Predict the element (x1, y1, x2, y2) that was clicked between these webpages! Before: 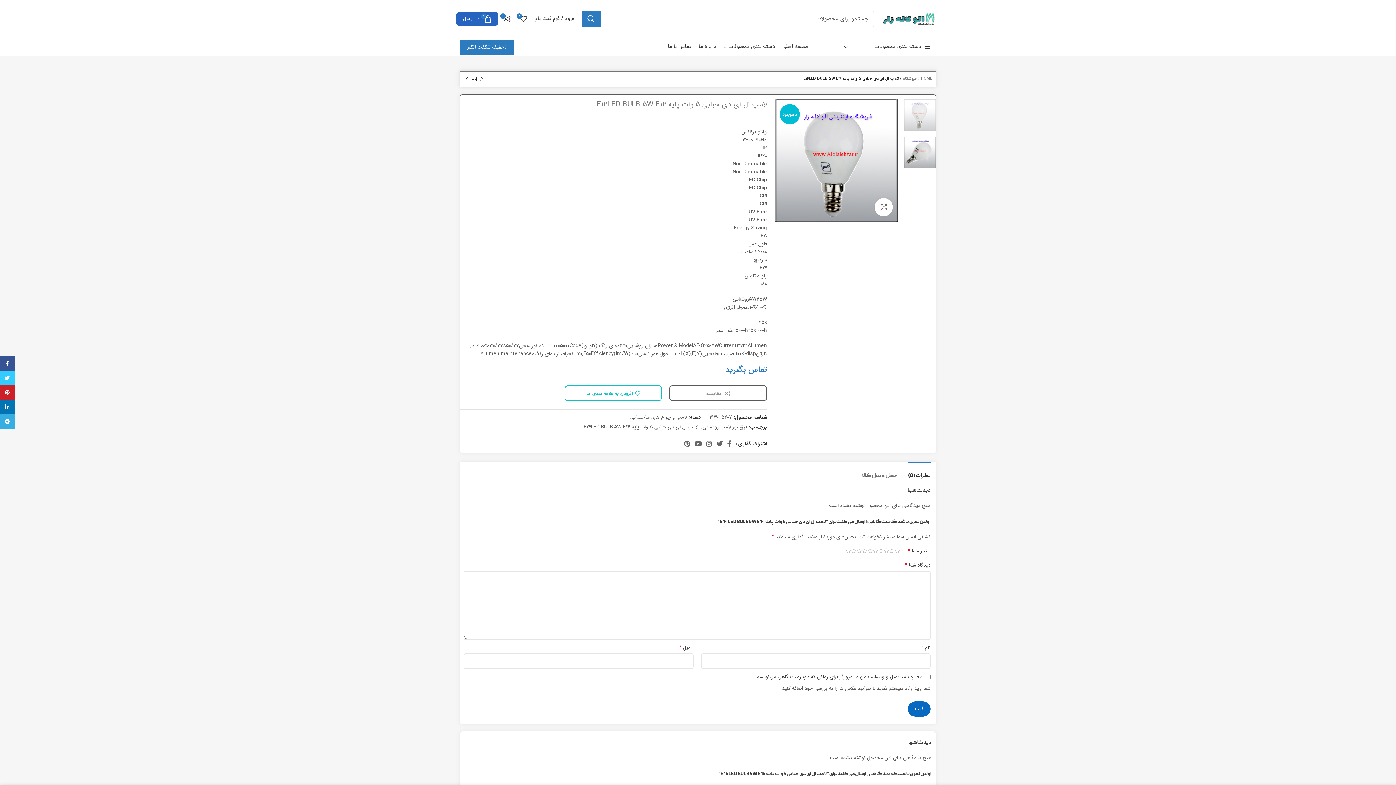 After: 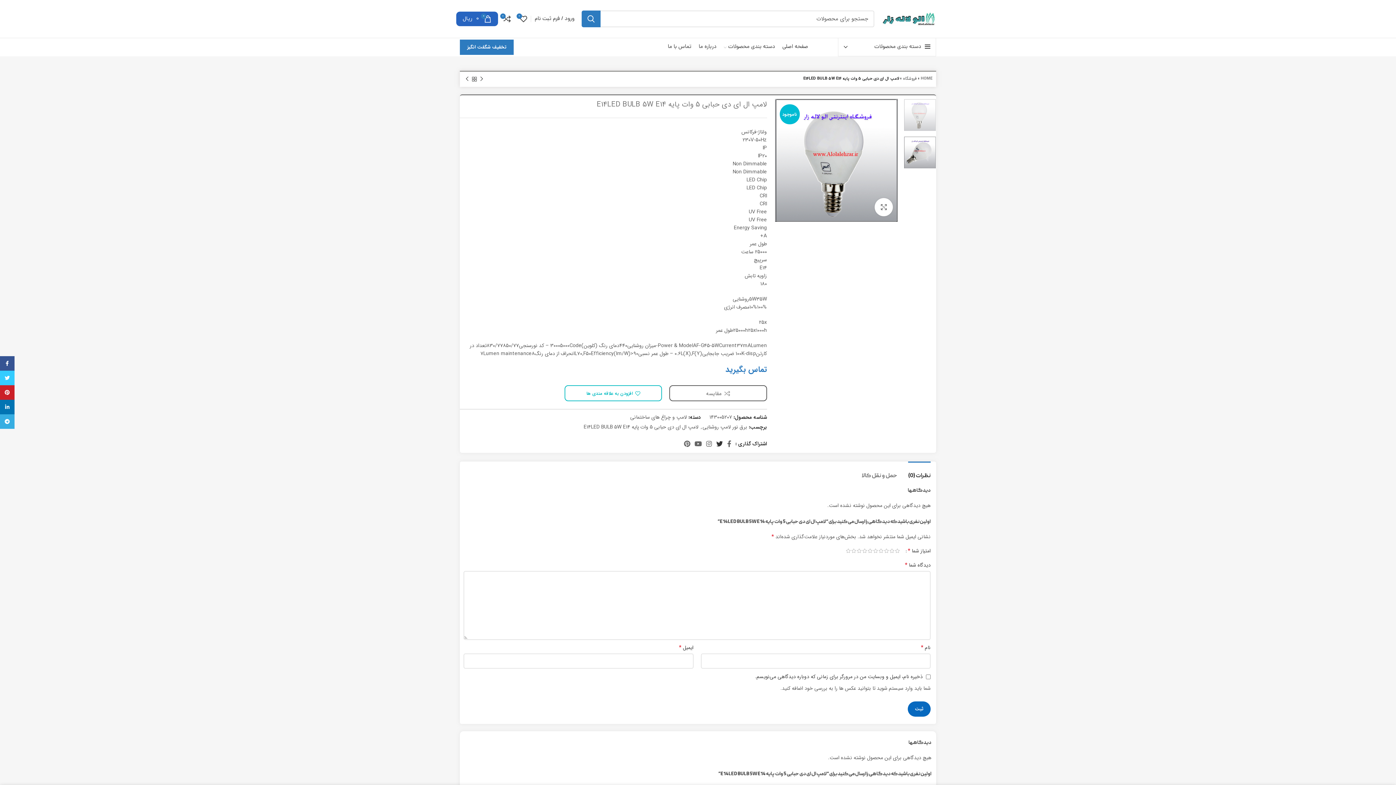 Action: label: توییتر لینک اجتماعی آدرس را وارد کنید. bbox: (714, 438, 725, 449)